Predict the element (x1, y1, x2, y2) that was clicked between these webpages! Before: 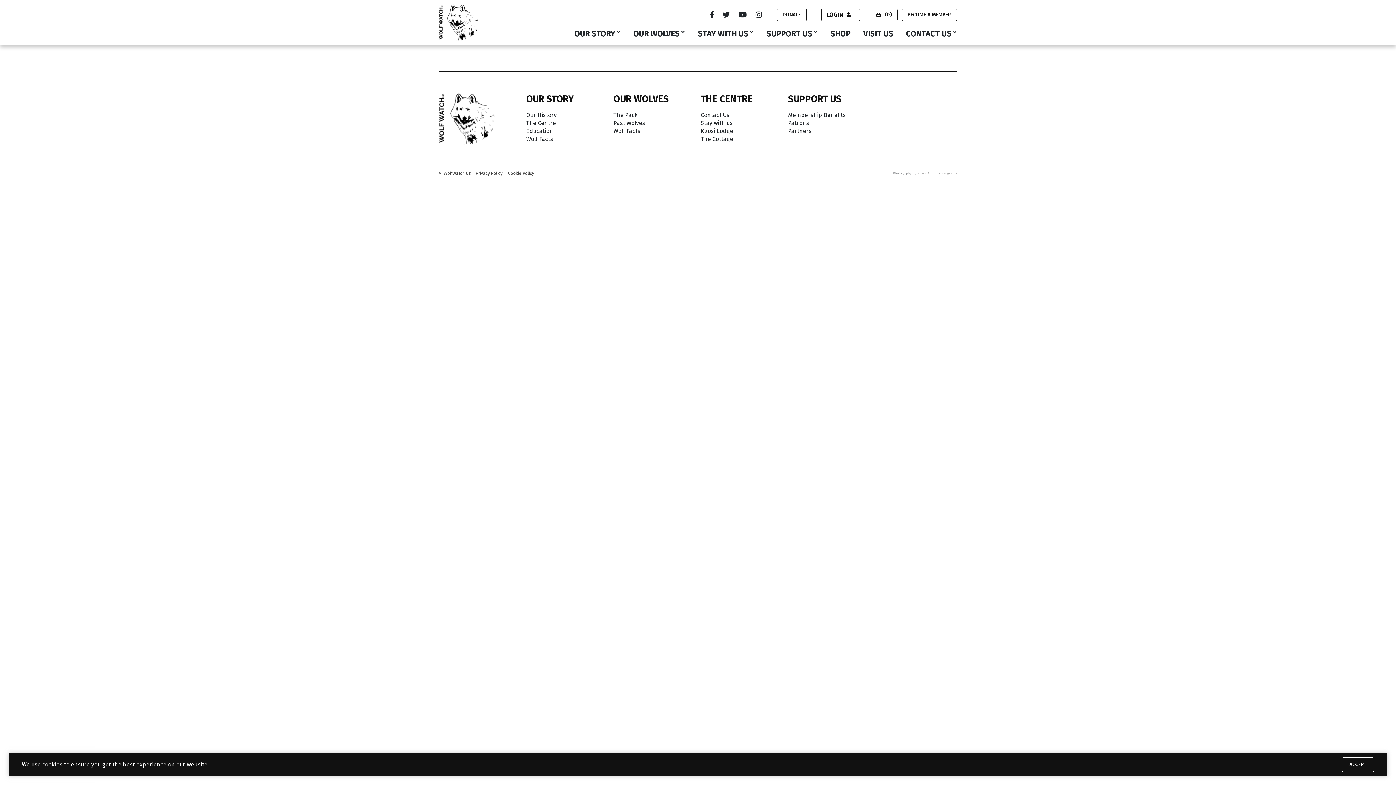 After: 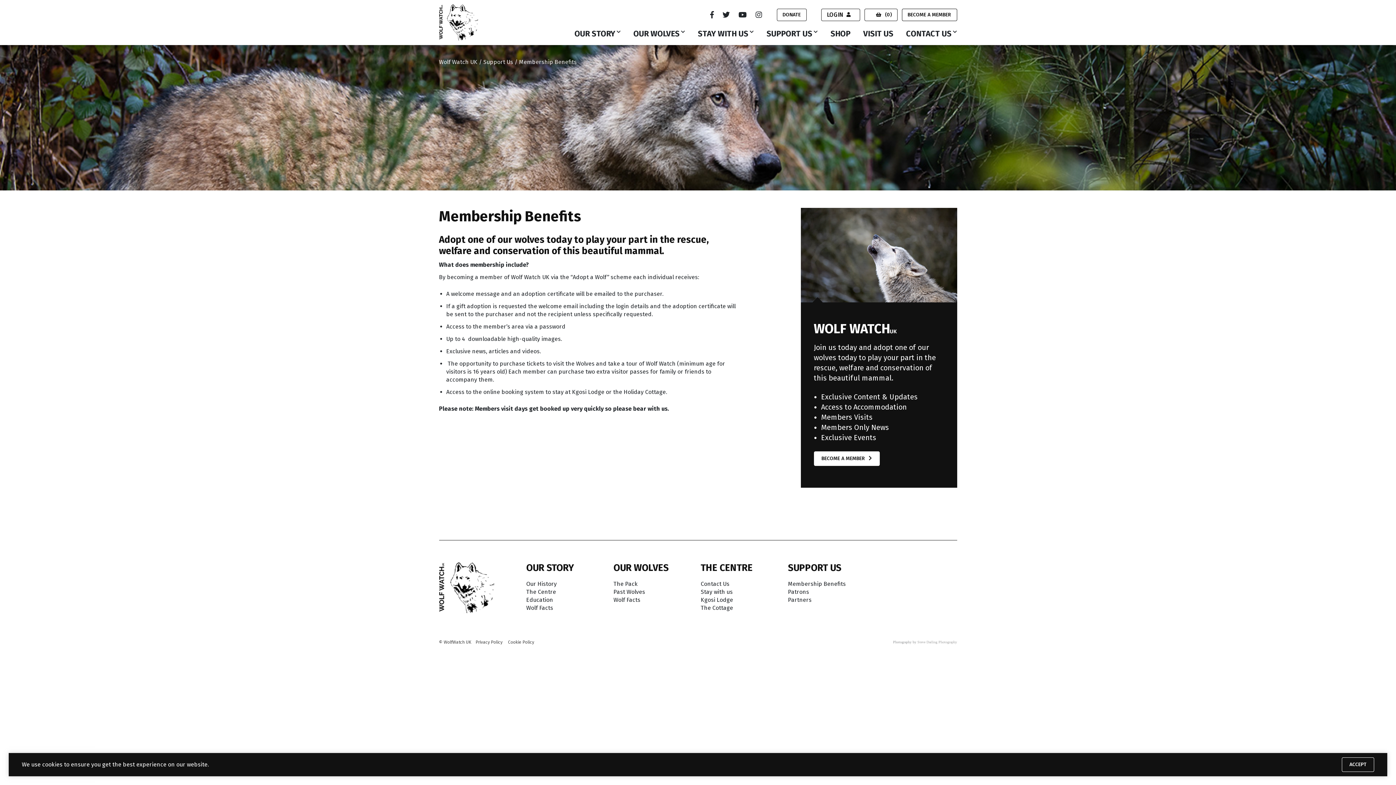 Action: bbox: (788, 111, 846, 118) label: Membership Benefits